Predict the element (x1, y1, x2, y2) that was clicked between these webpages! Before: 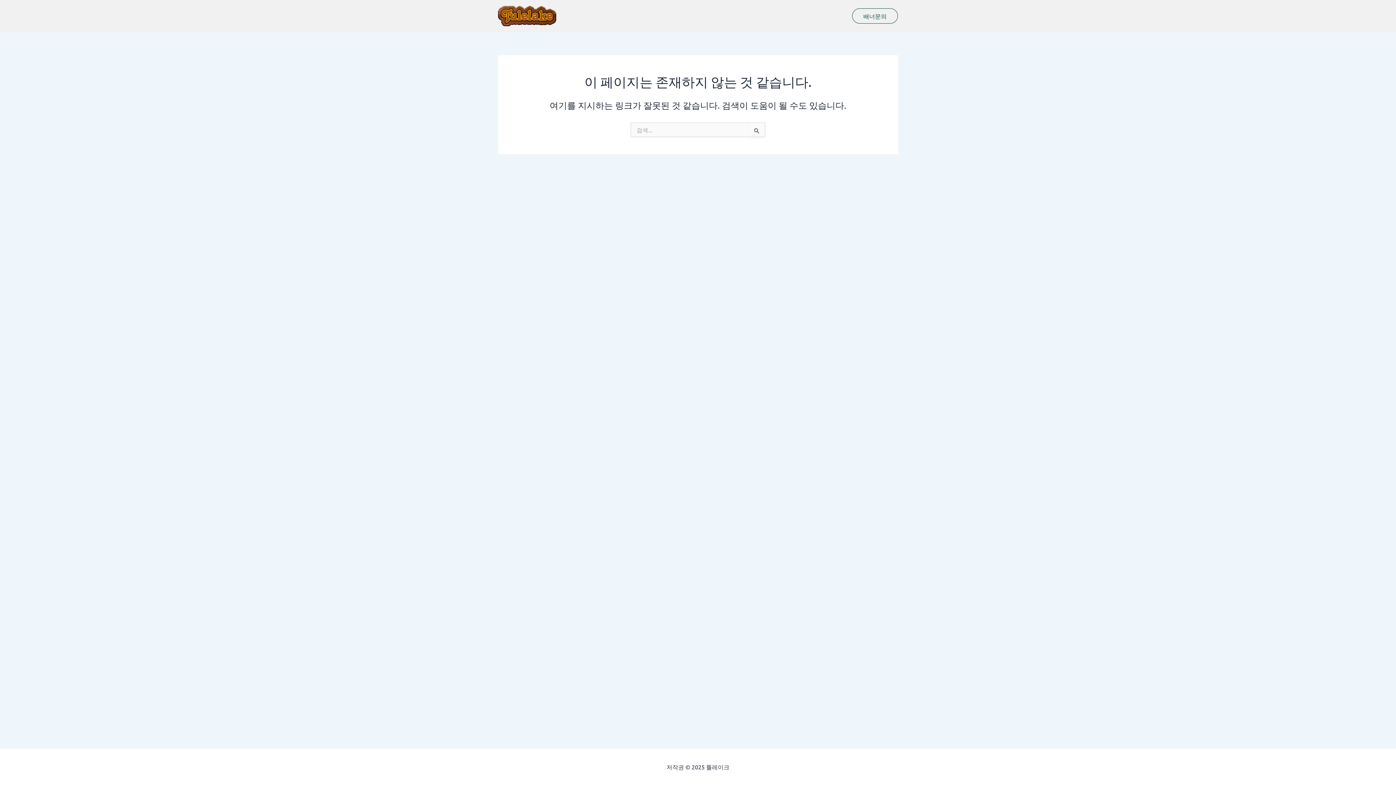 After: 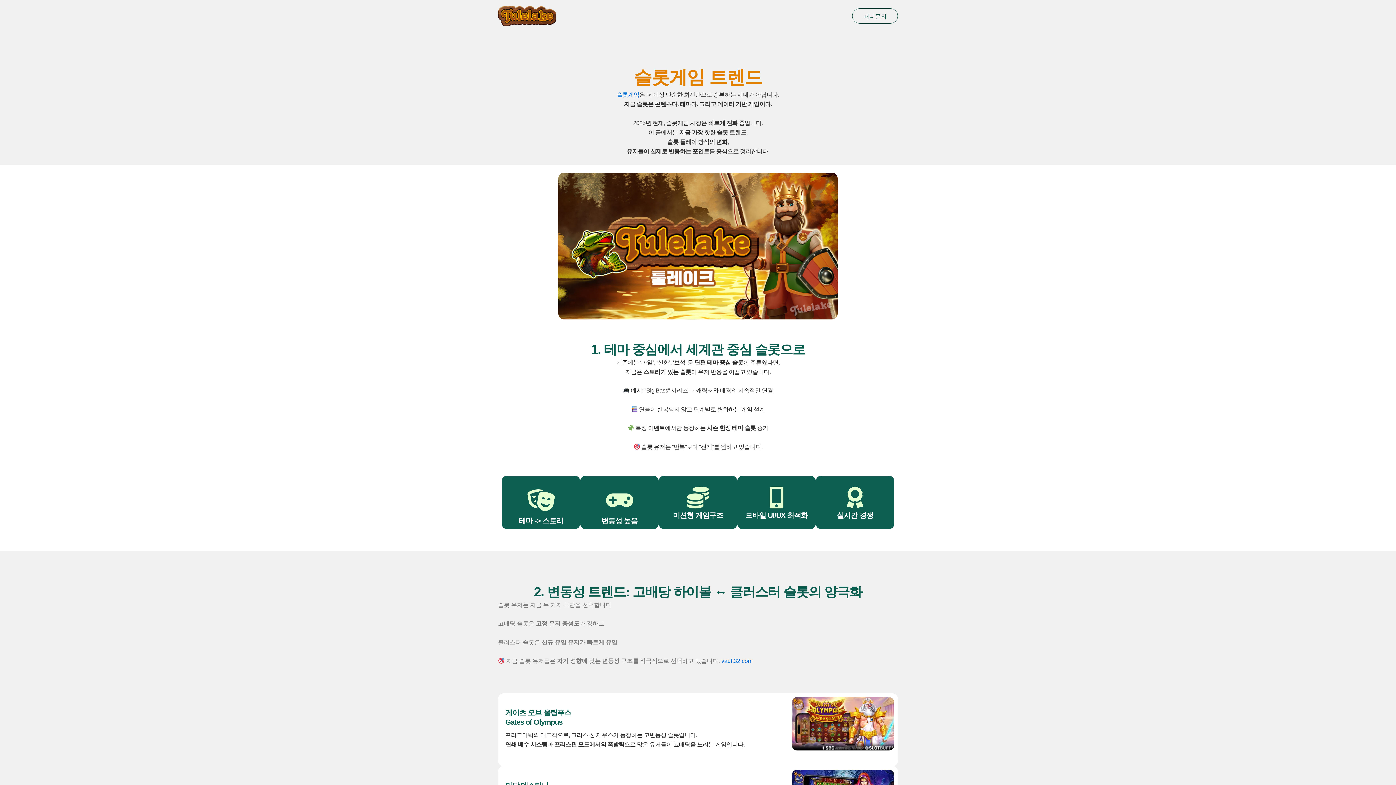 Action: bbox: (498, 11, 556, 18)